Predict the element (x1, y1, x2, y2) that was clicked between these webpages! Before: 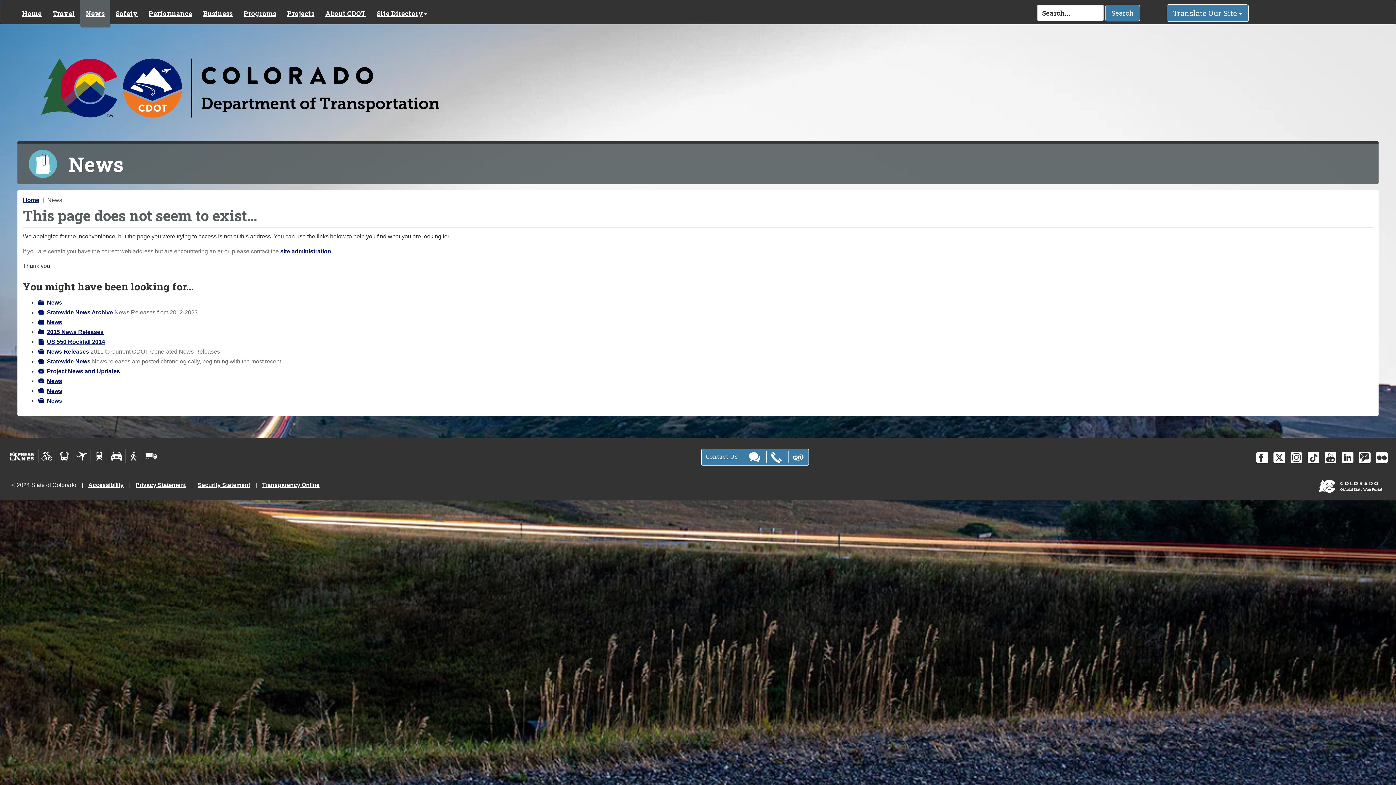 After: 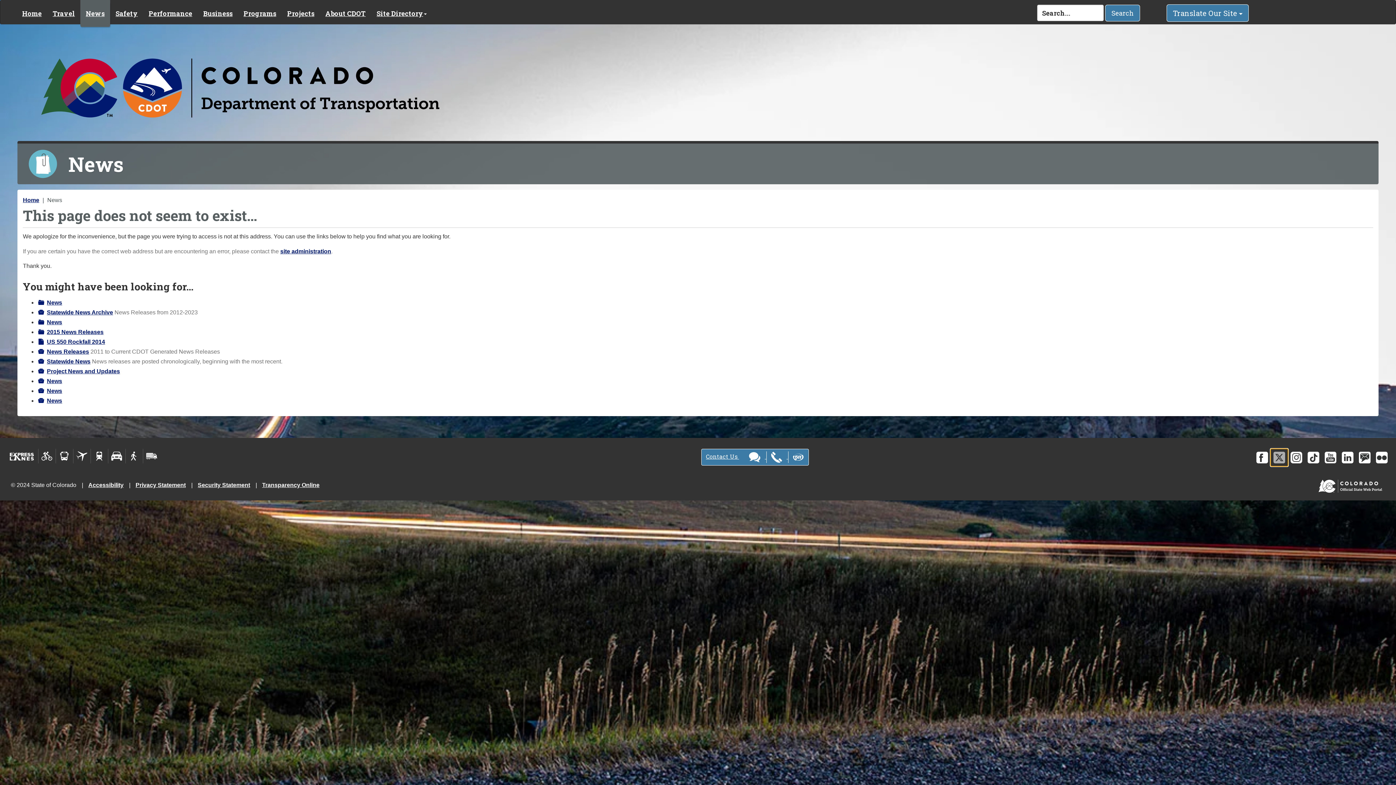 Action: bbox: (1270, 449, 1288, 466)